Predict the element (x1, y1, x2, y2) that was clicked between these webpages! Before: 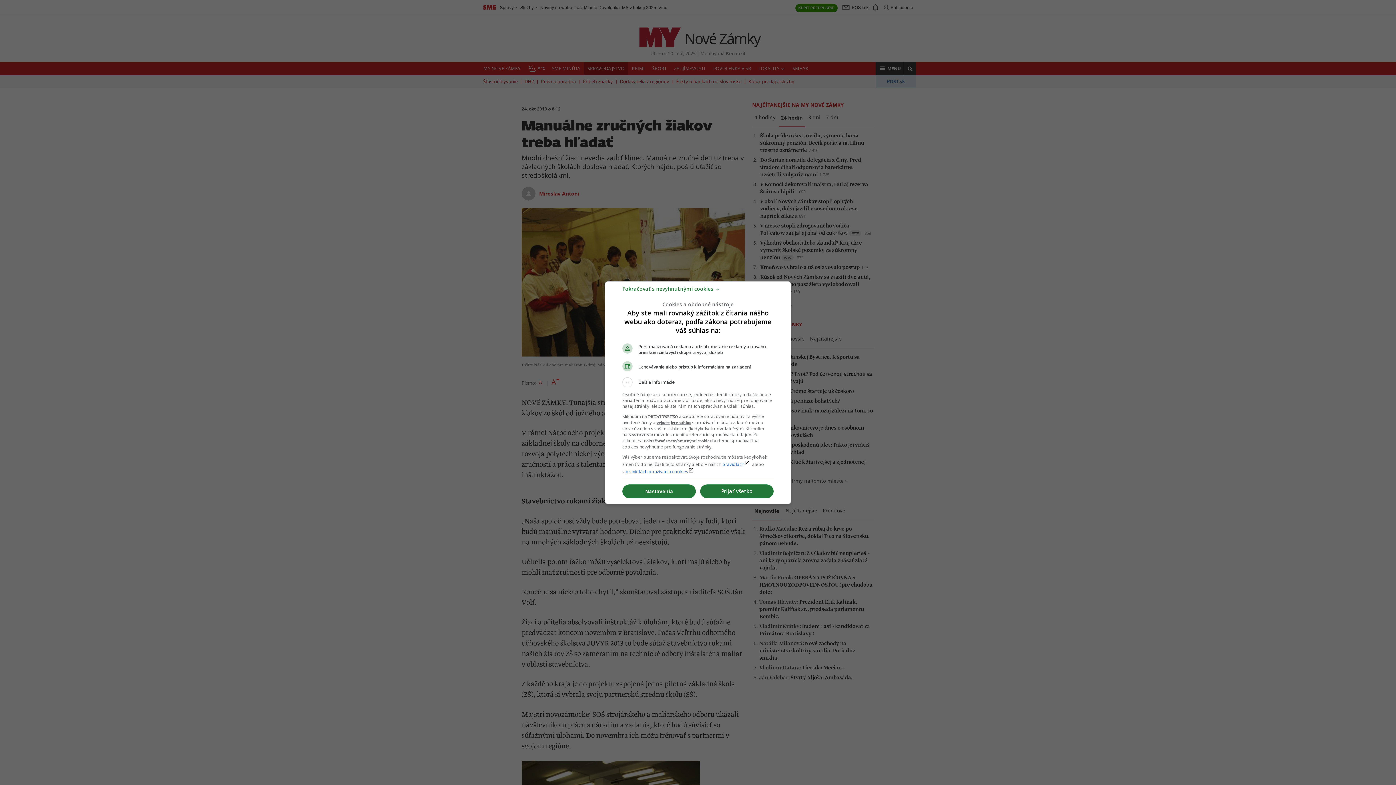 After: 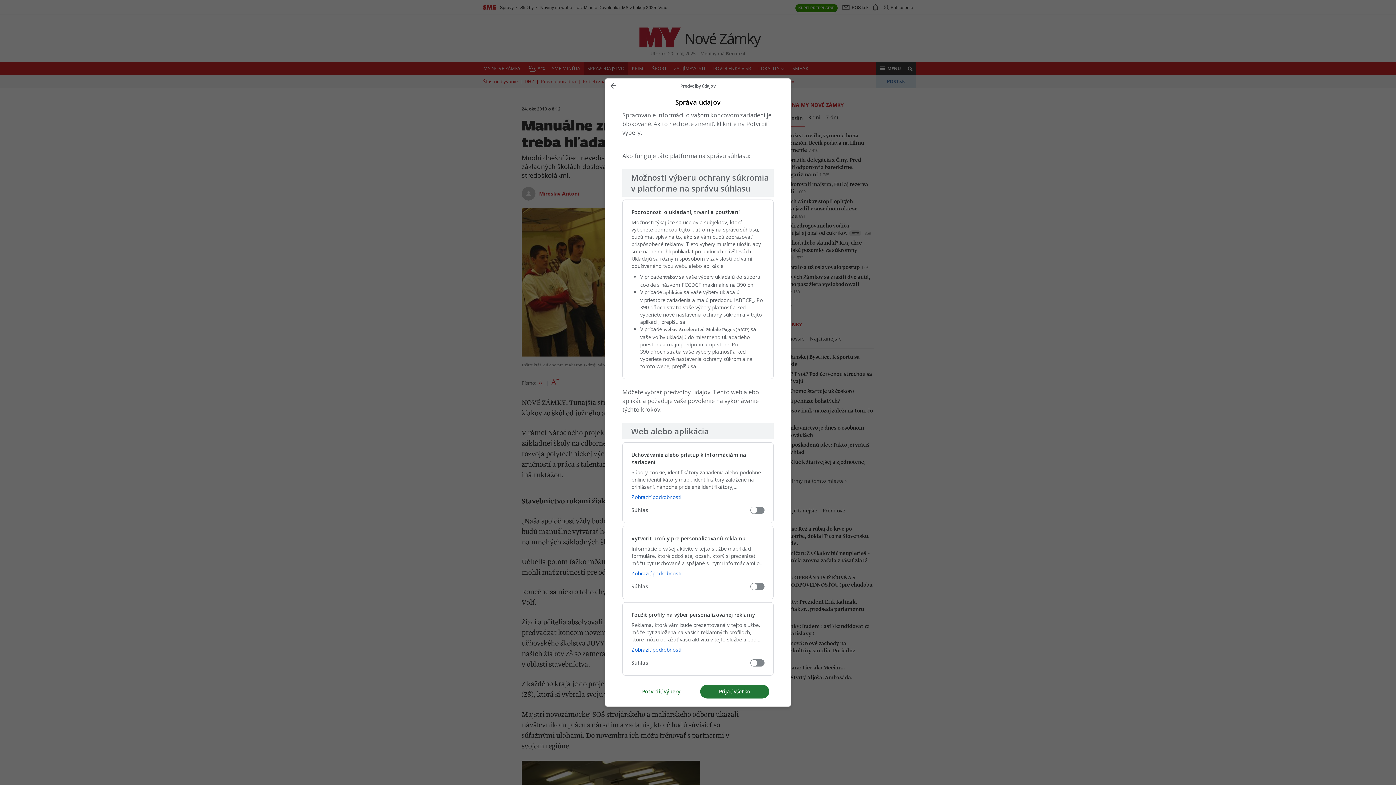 Action: label: Nastavenia bbox: (622, 484, 696, 498)